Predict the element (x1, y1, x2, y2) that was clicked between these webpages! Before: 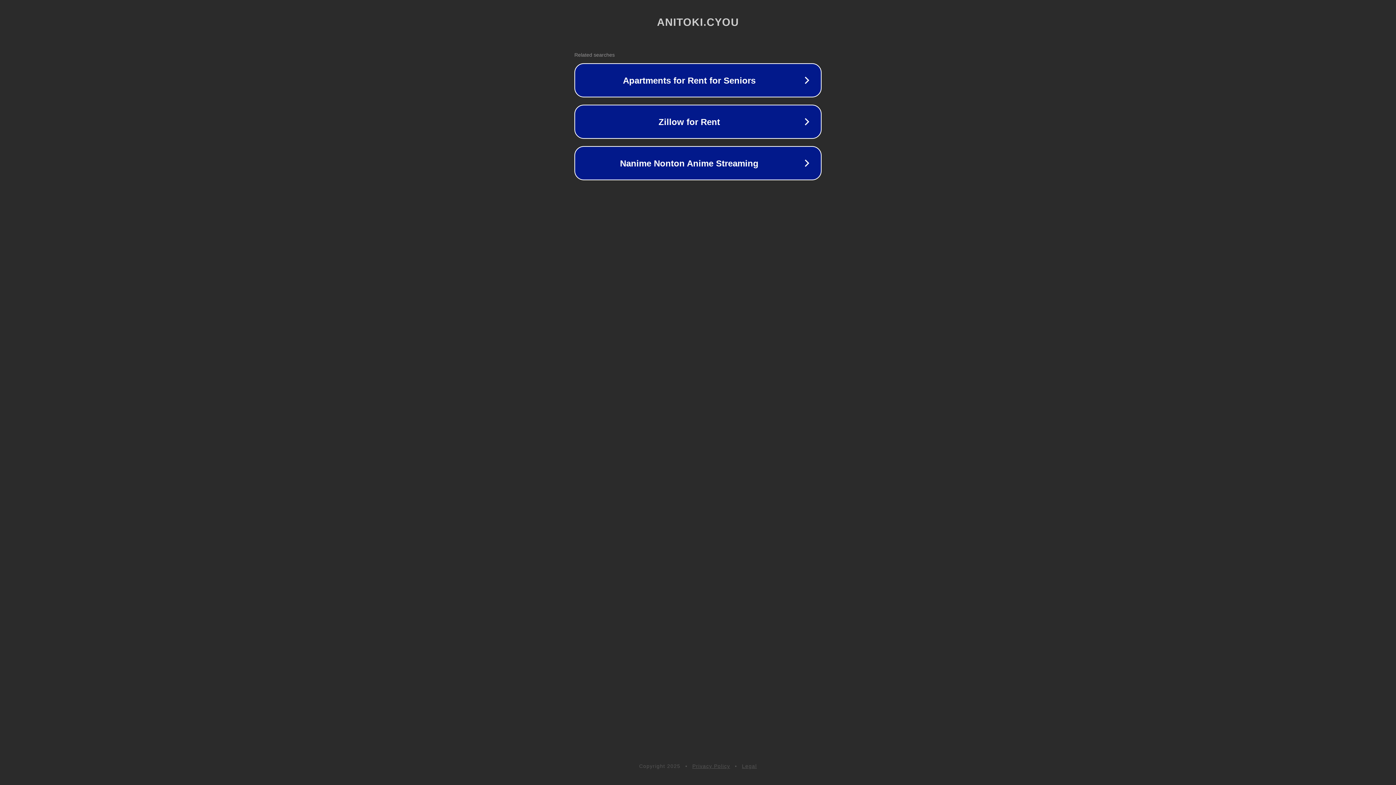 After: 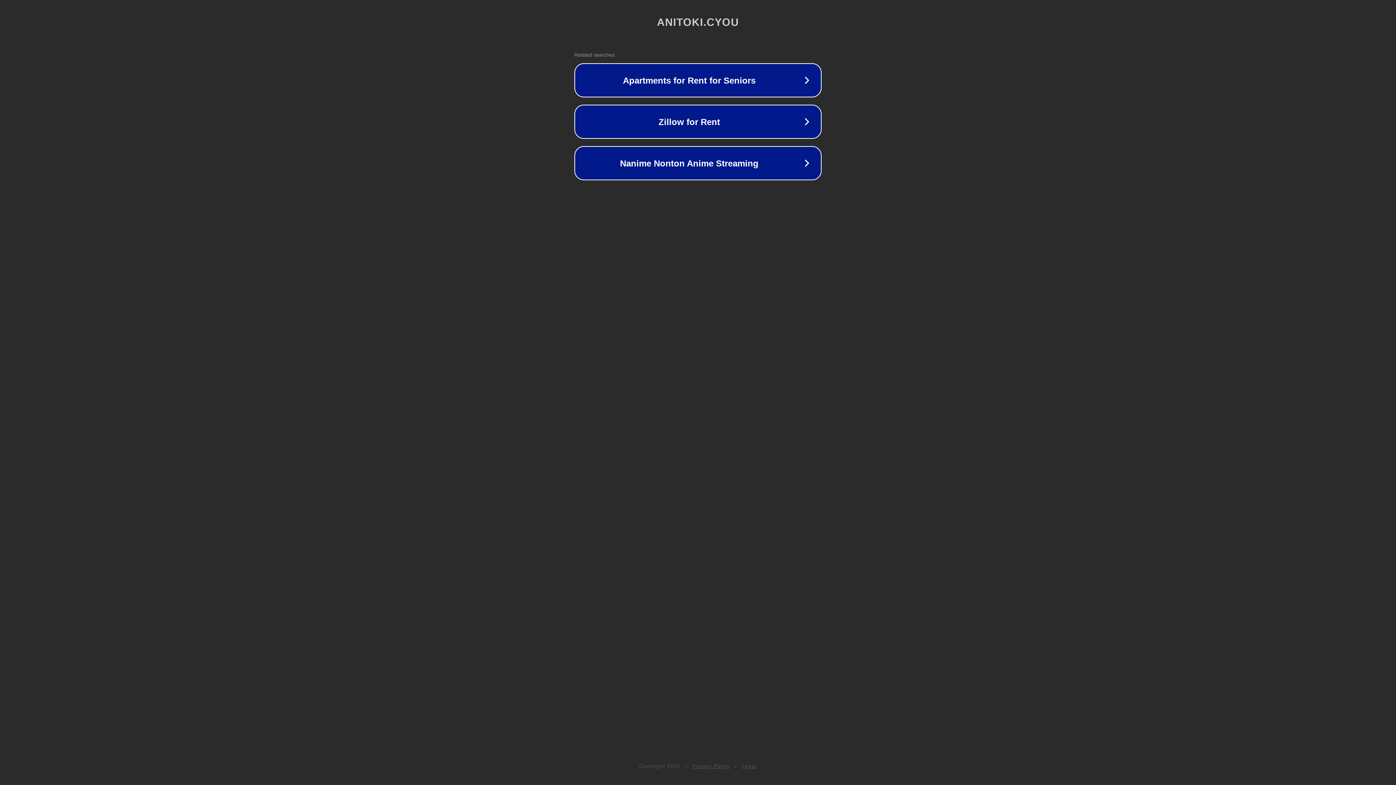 Action: label: Privacy Policy bbox: (692, 763, 730, 769)